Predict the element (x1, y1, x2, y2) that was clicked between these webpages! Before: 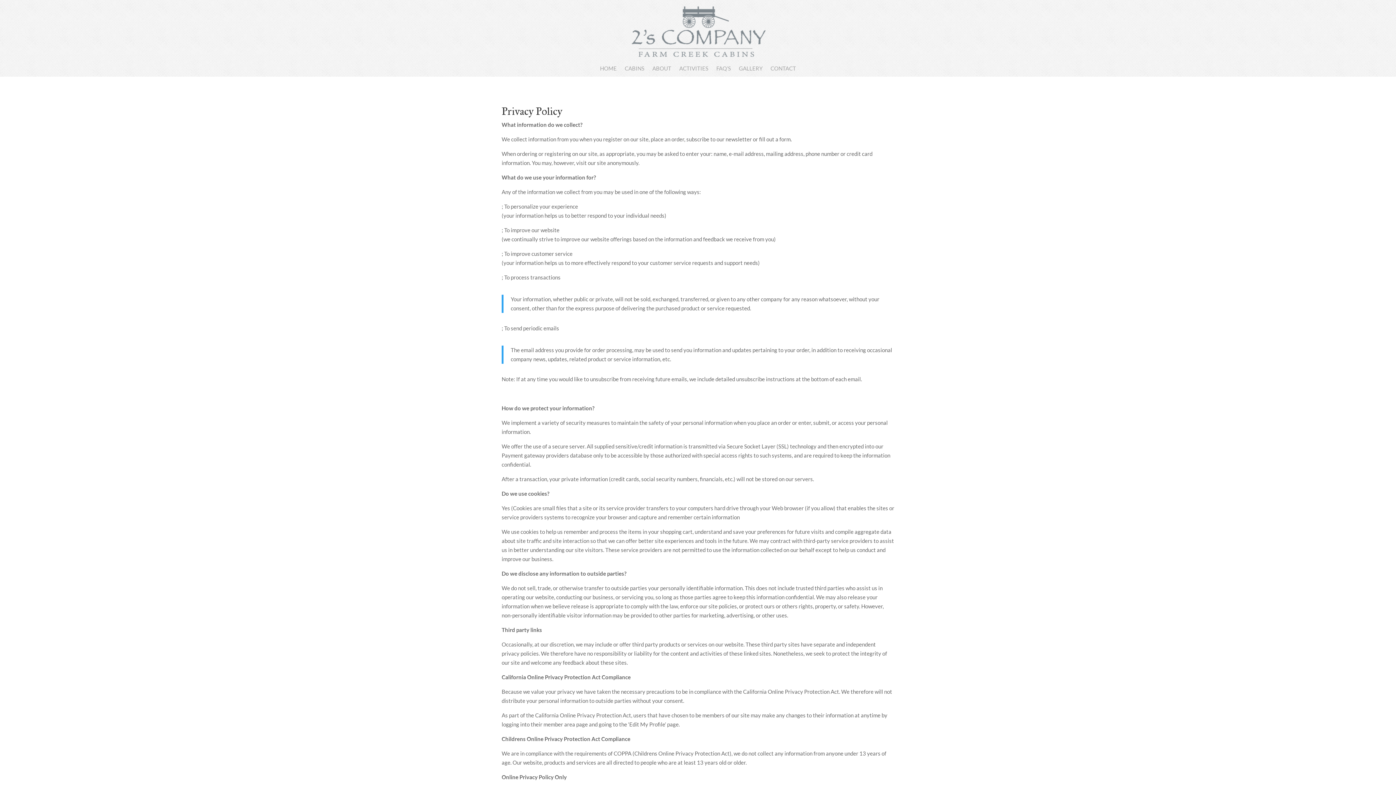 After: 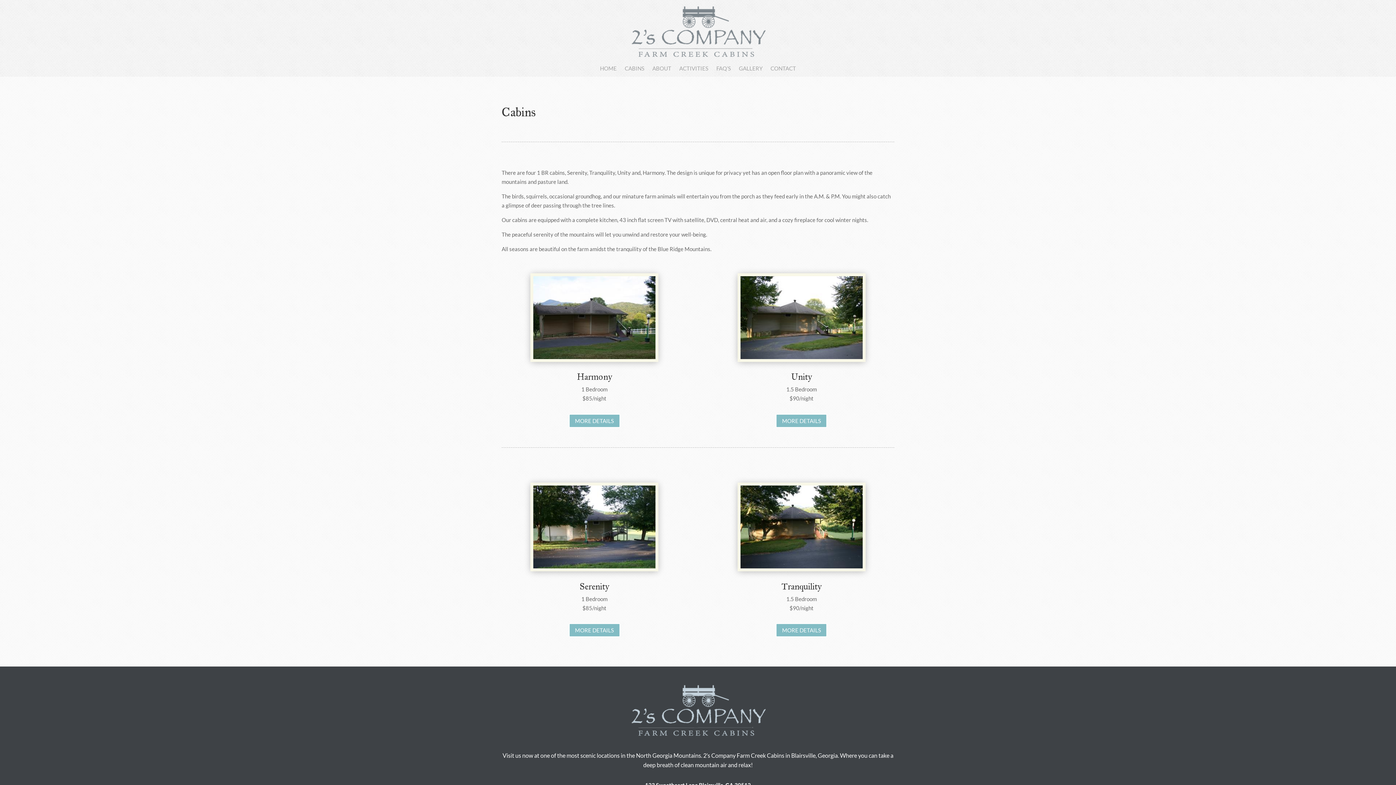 Action: label: CABINS bbox: (624, 65, 644, 73)